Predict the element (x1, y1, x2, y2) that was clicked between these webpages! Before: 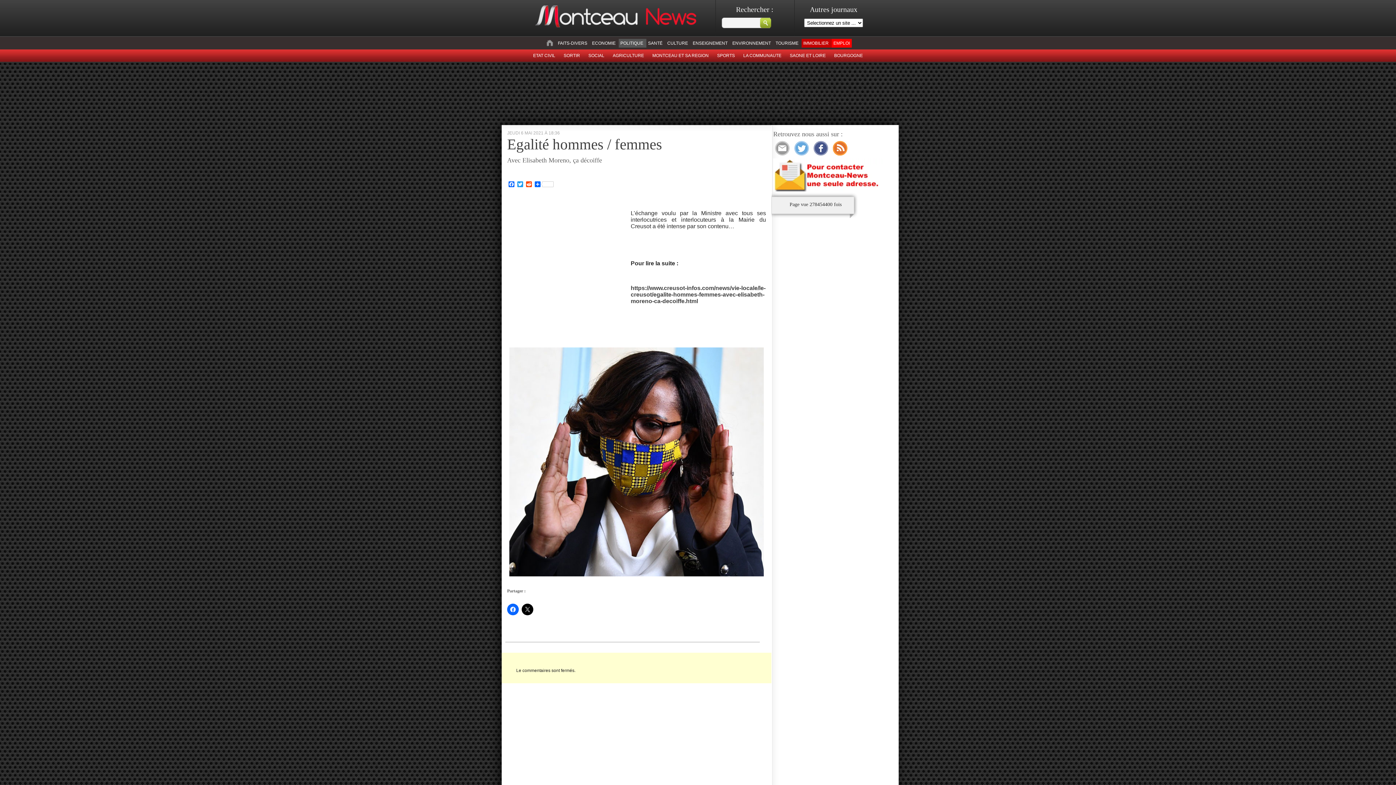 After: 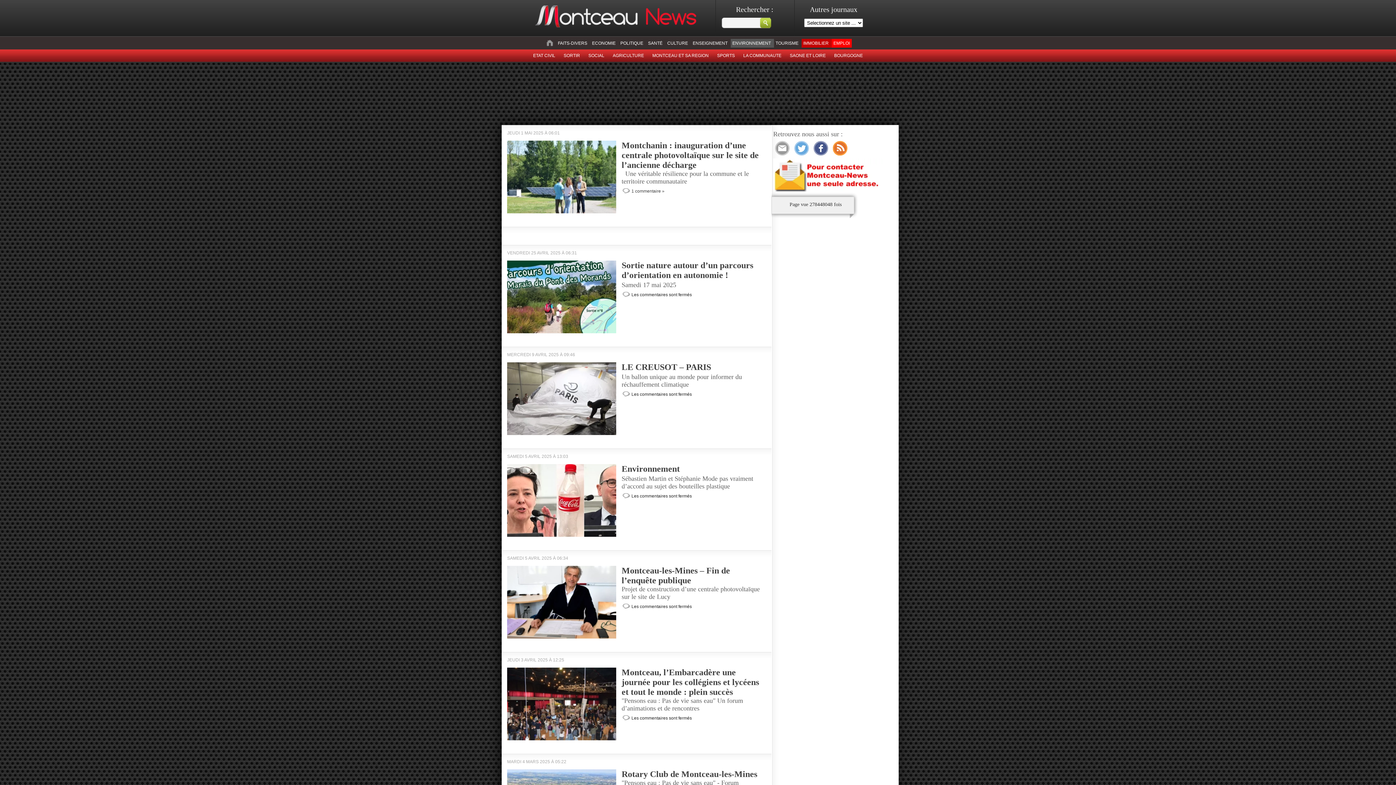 Action: label: ENVIRONNEMENT bbox: (732, 40, 771, 45)